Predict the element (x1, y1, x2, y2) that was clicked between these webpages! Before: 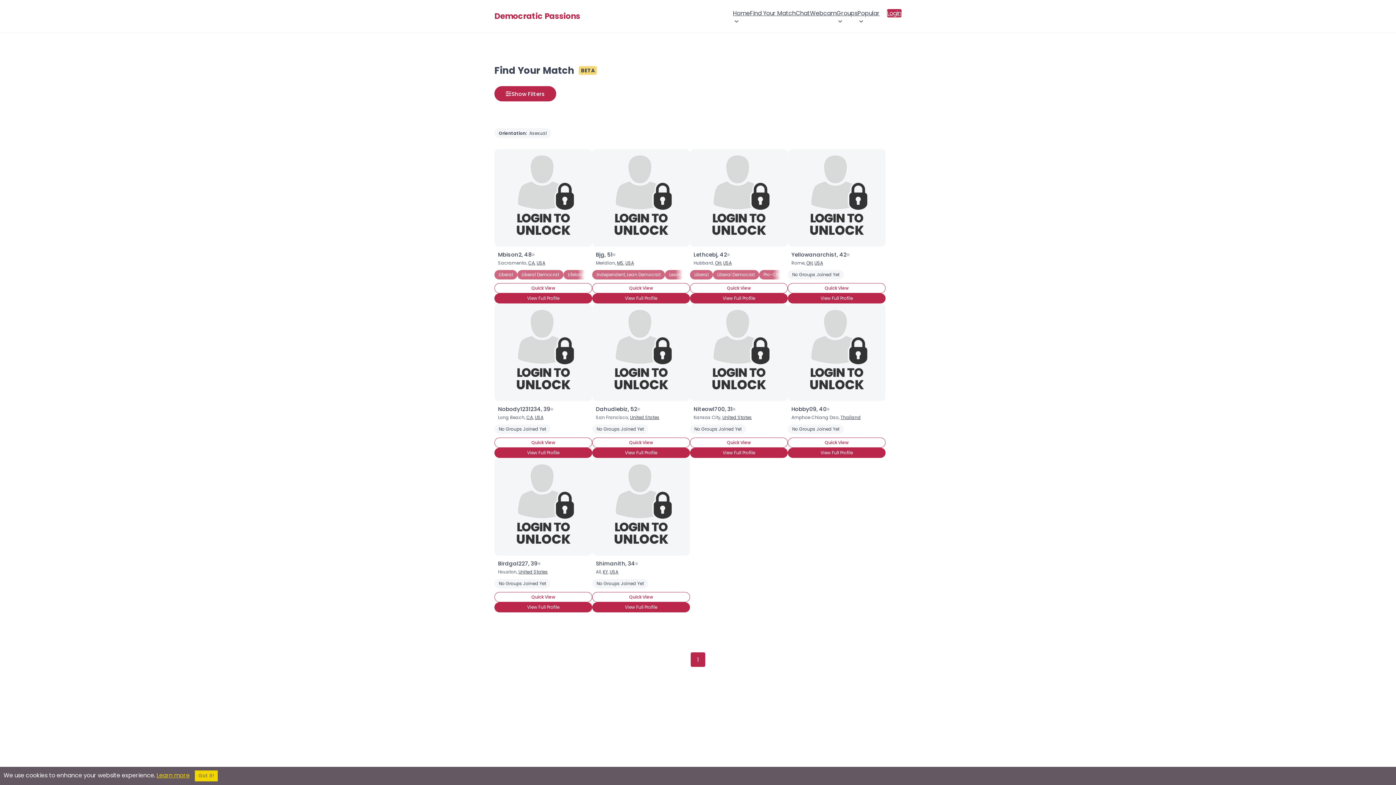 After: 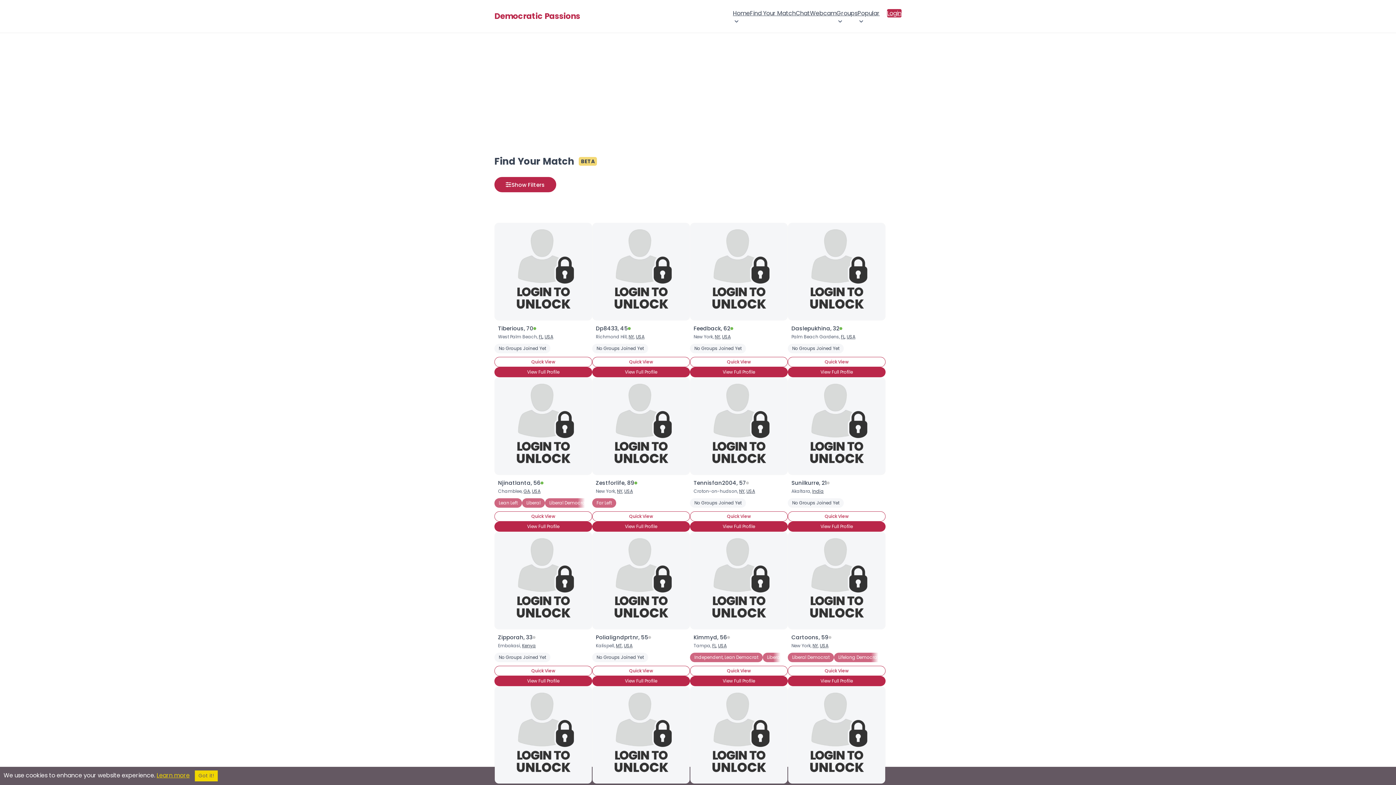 Action: label: Find Your Match bbox: (750, 8, 796, 17)